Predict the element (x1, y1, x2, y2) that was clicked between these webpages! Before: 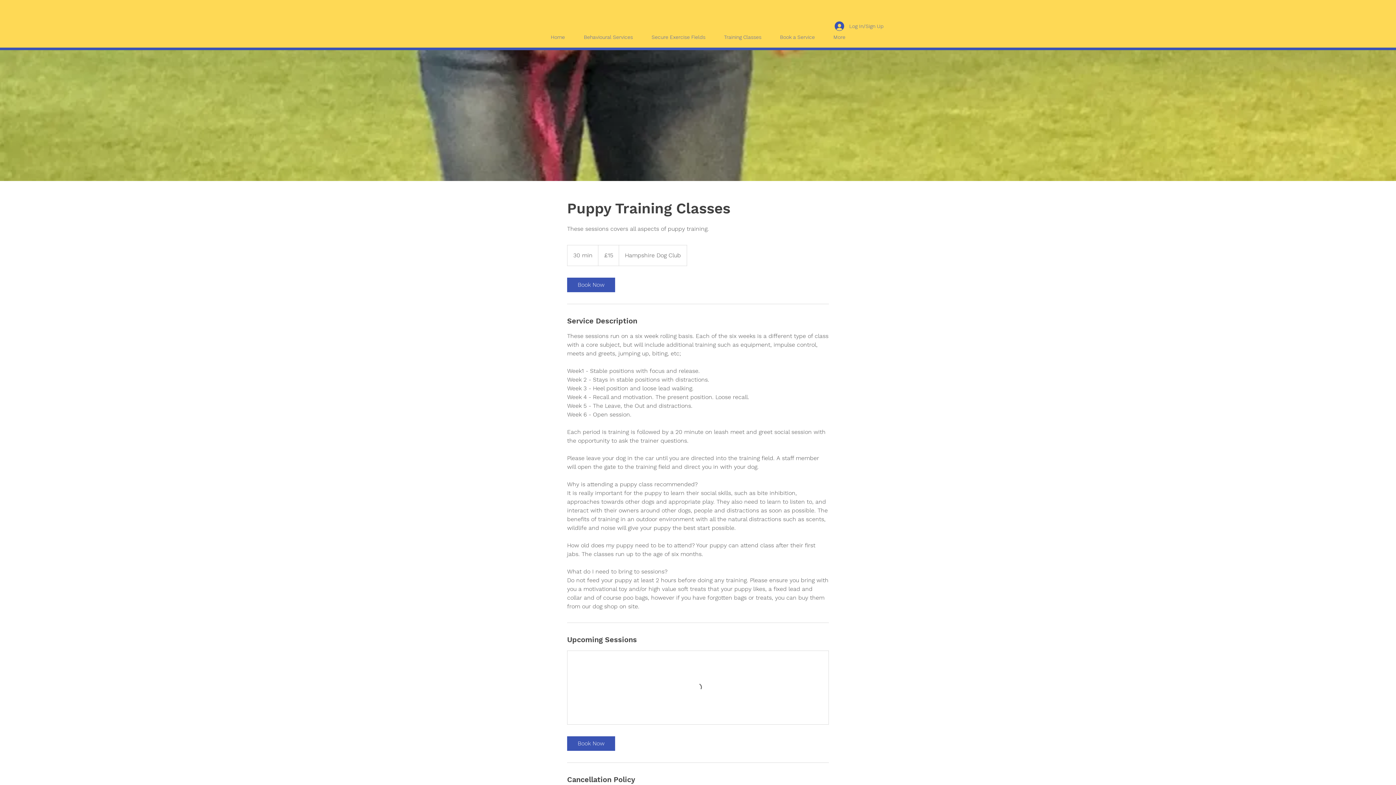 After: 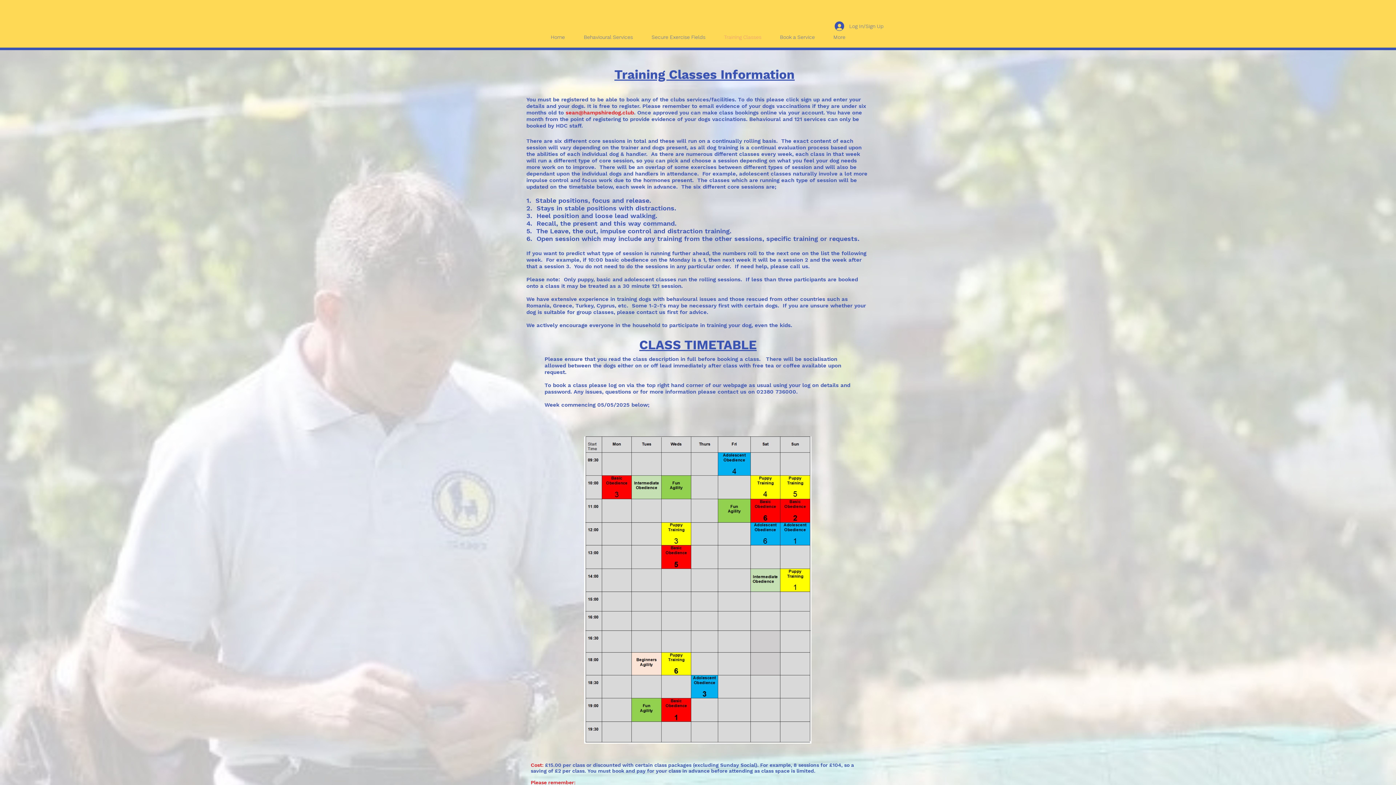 Action: bbox: (714, 28, 770, 46) label: Training Classes